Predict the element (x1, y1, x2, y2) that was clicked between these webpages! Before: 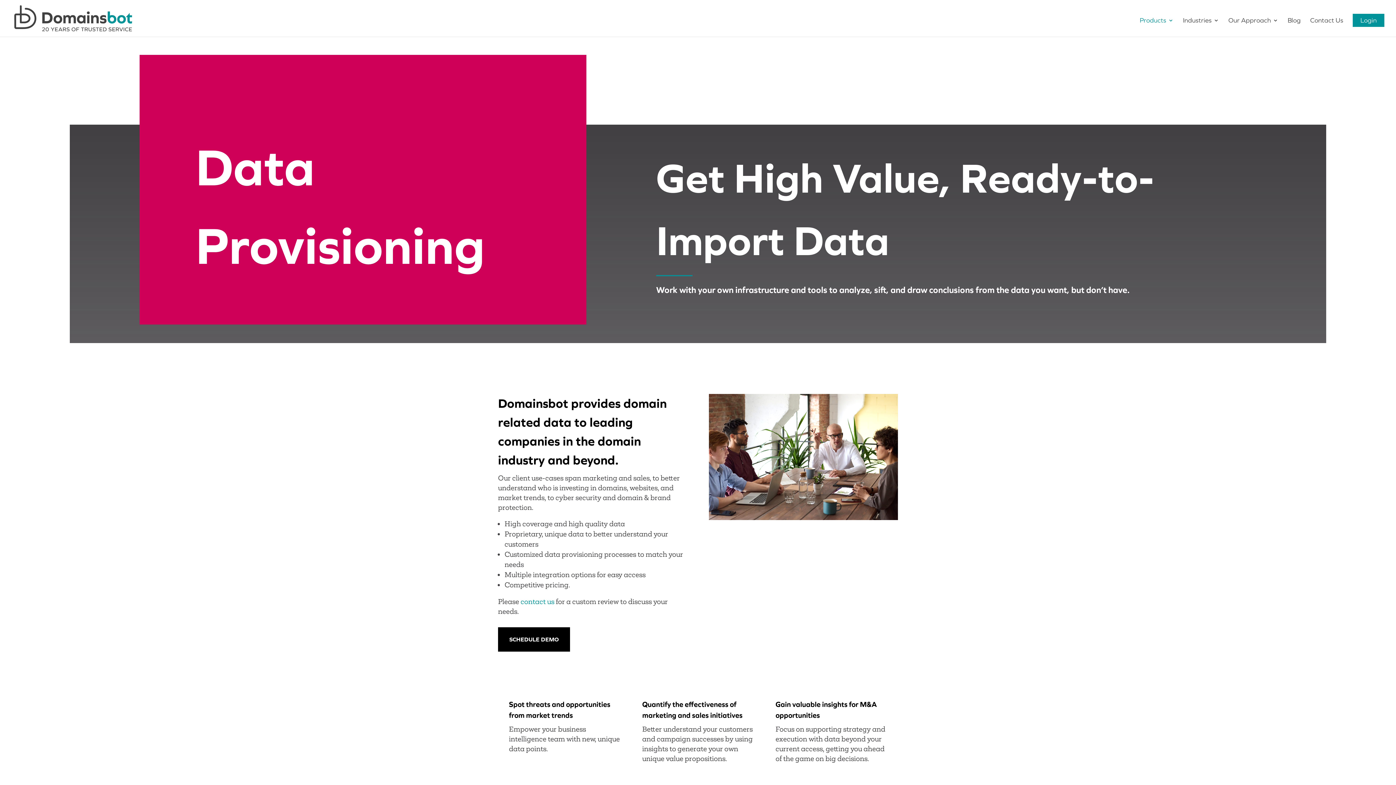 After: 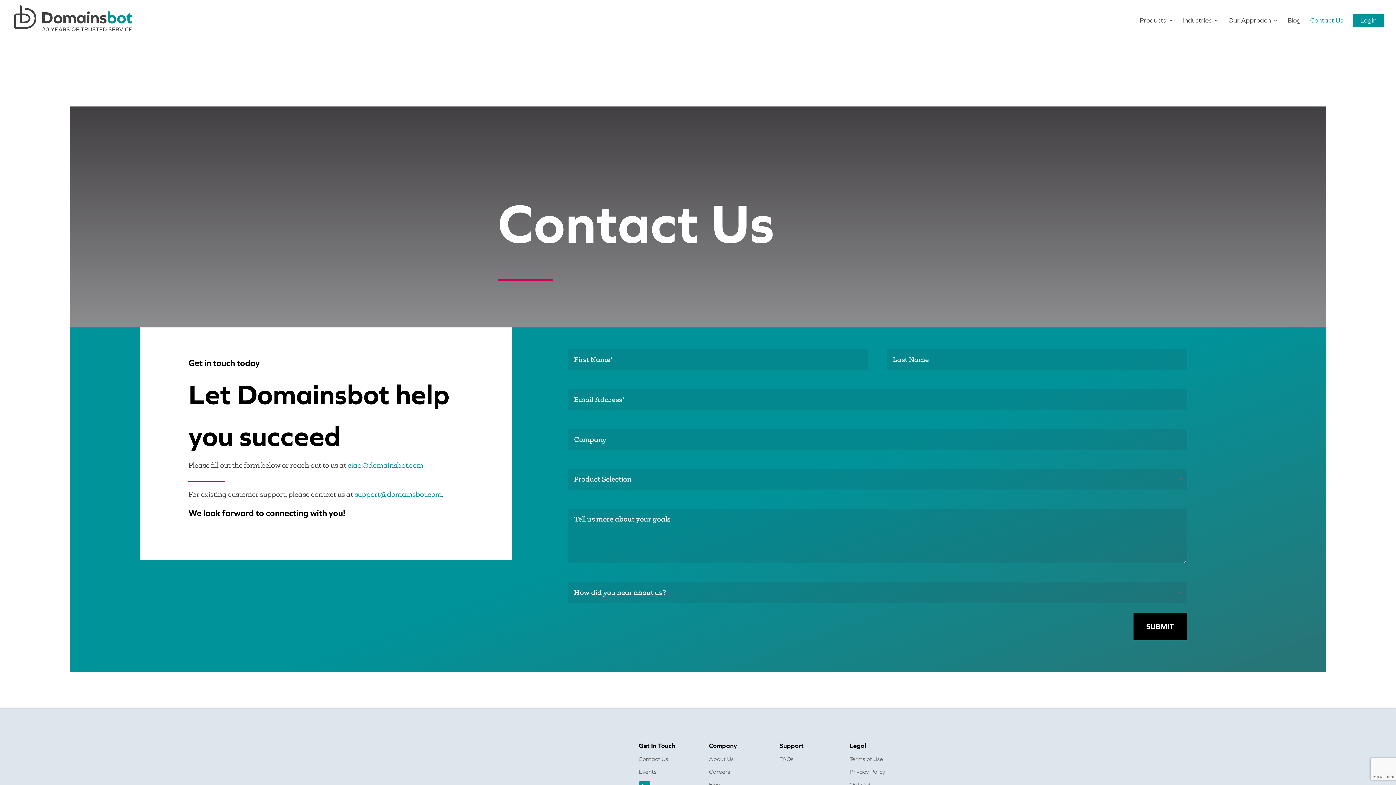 Action: label: Contact Us bbox: (1310, 17, 1343, 36)